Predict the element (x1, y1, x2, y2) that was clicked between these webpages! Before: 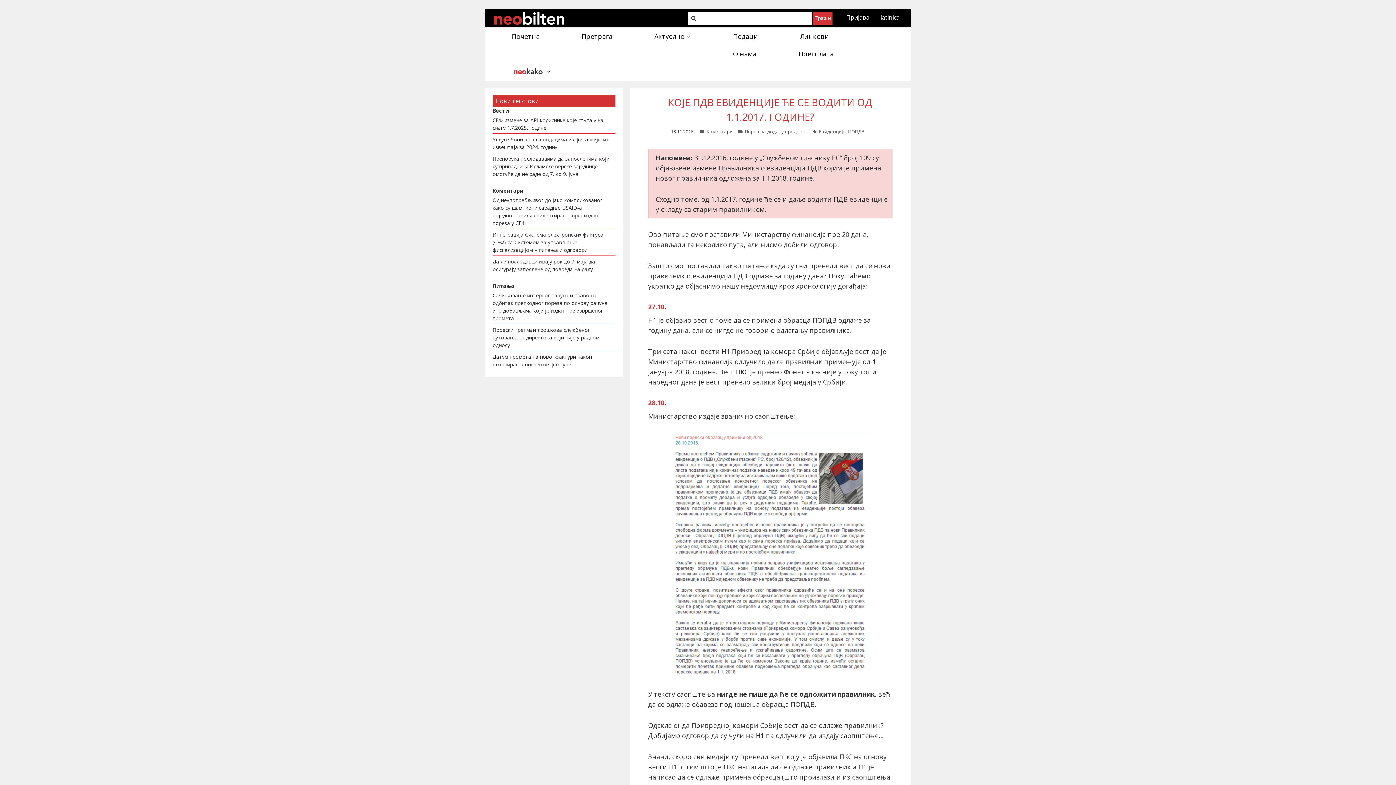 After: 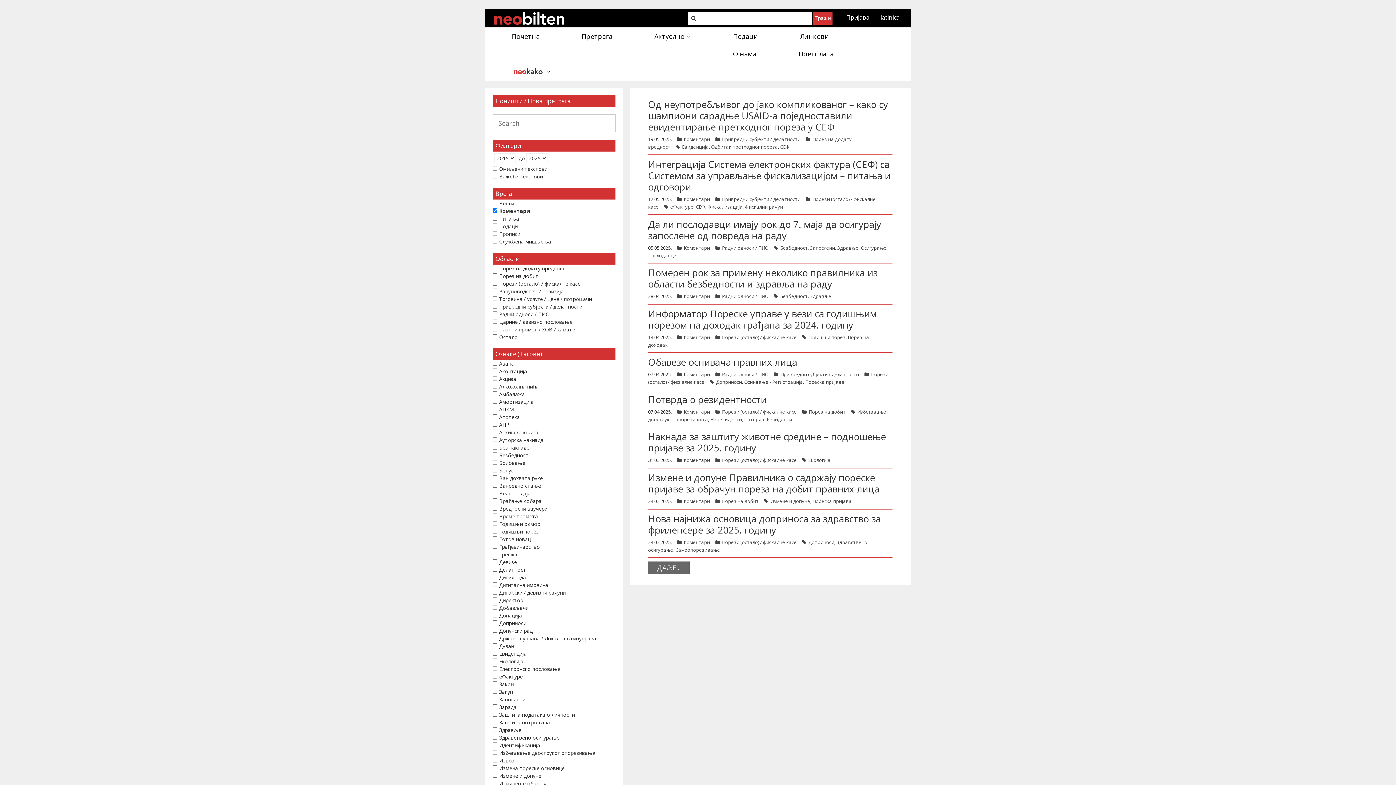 Action: bbox: (706, 128, 732, 134) label: Коментари